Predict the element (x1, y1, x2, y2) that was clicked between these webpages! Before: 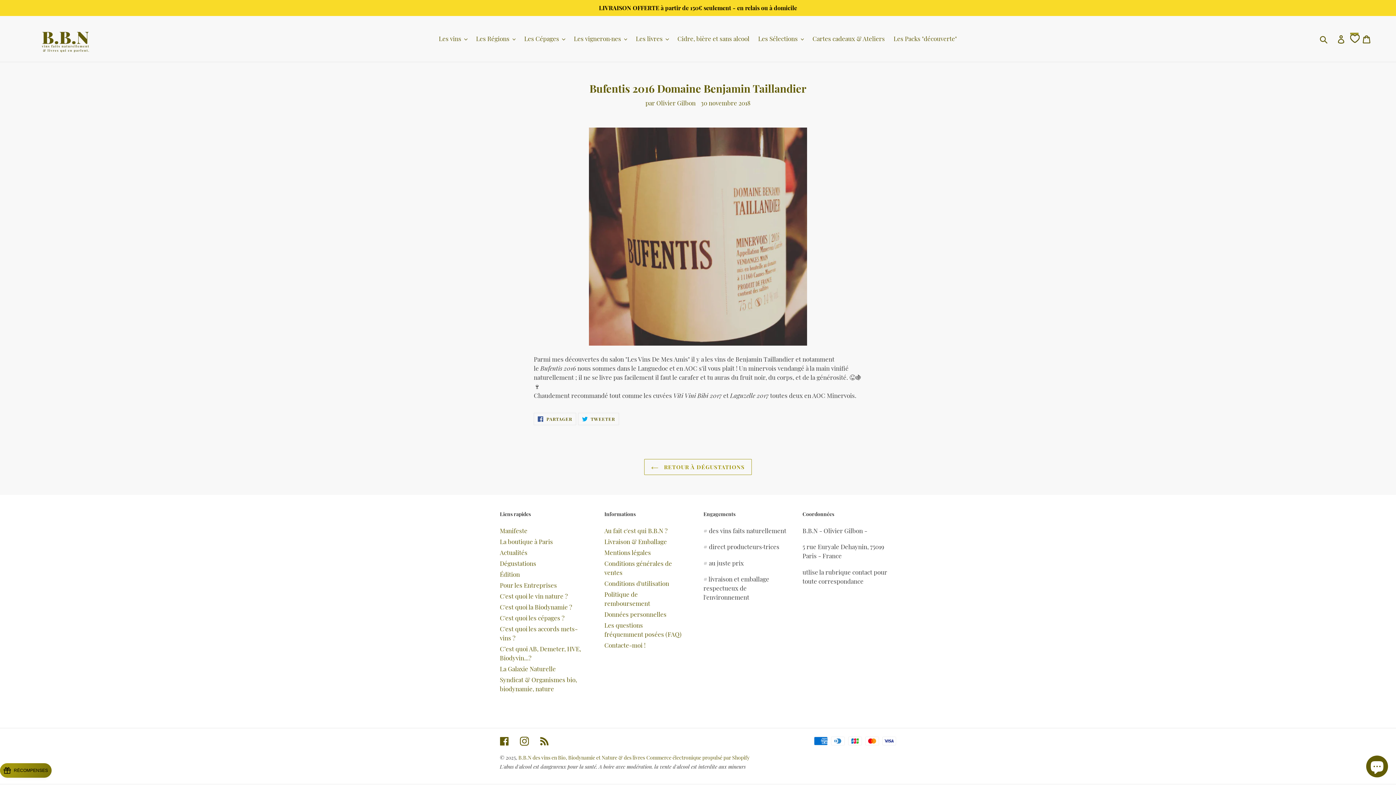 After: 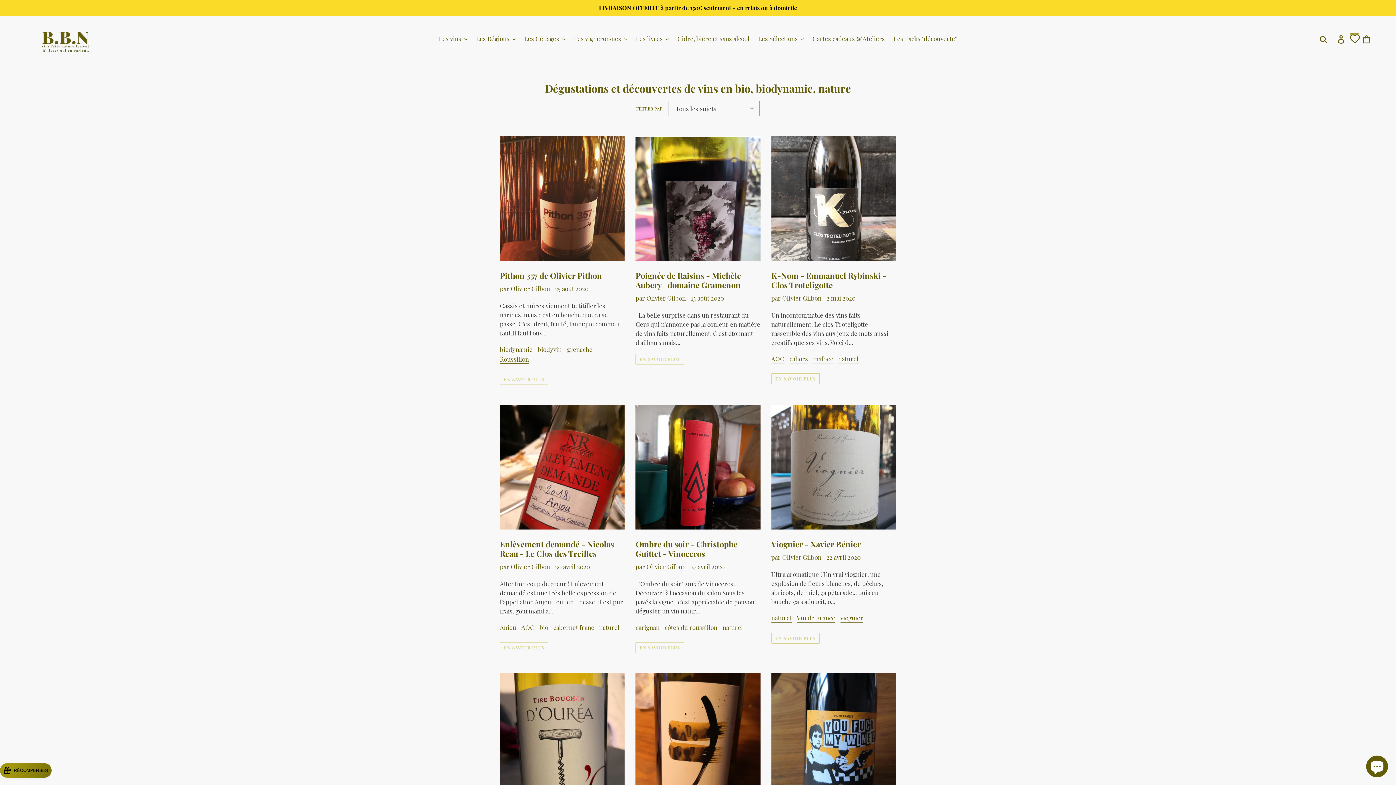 Action: bbox: (644, 459, 751, 475) label:  RETOUR À DÉGUSTATIONS